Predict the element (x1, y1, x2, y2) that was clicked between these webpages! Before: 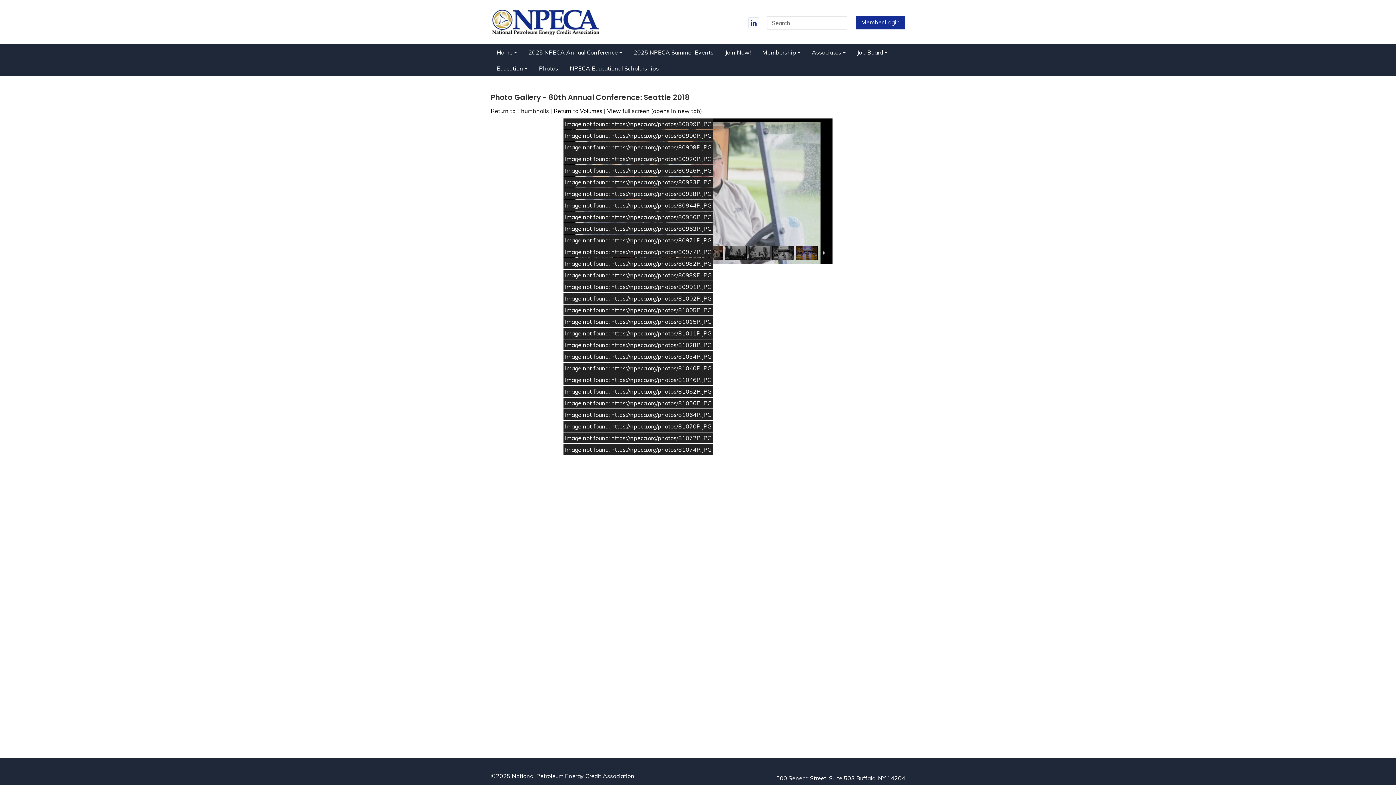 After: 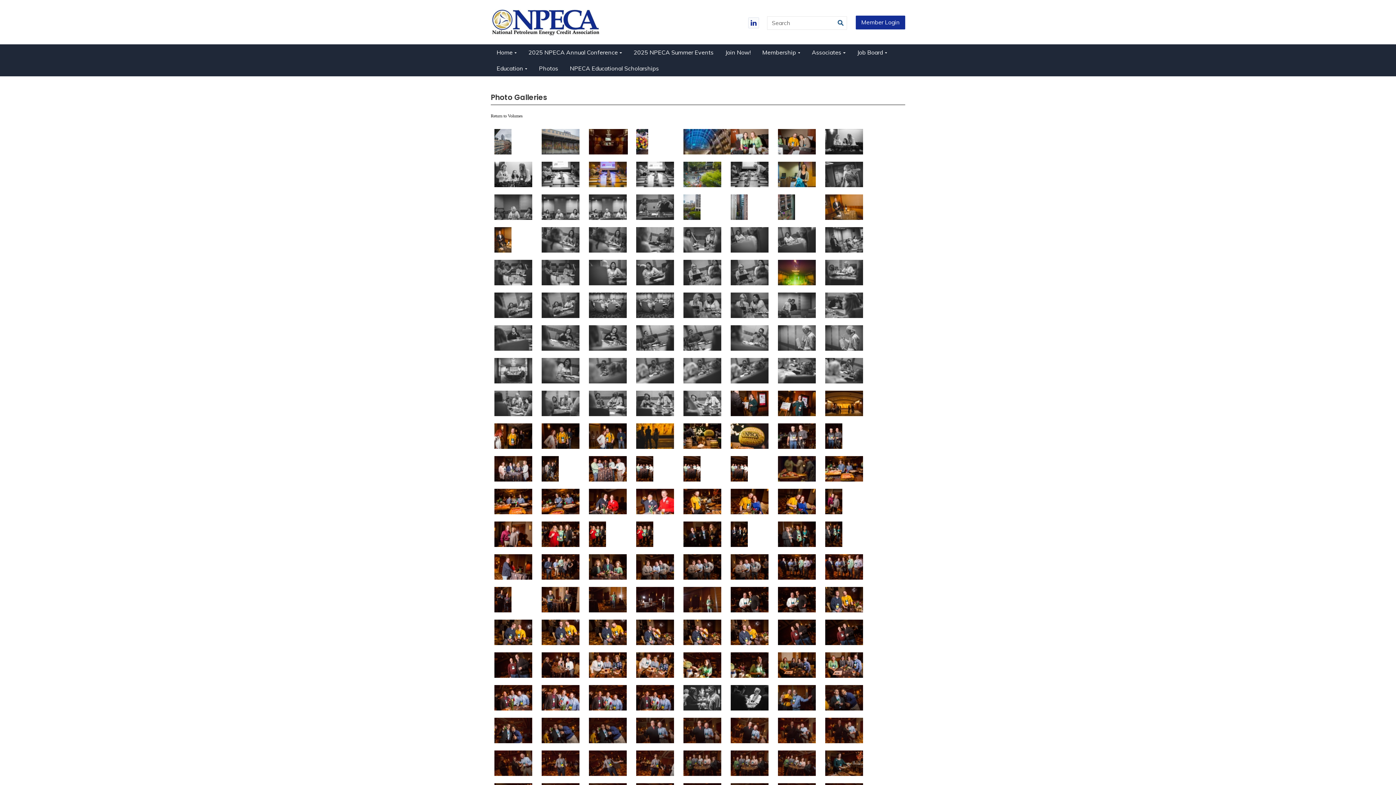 Action: label: Return to Thumbnails bbox: (490, 107, 549, 114)